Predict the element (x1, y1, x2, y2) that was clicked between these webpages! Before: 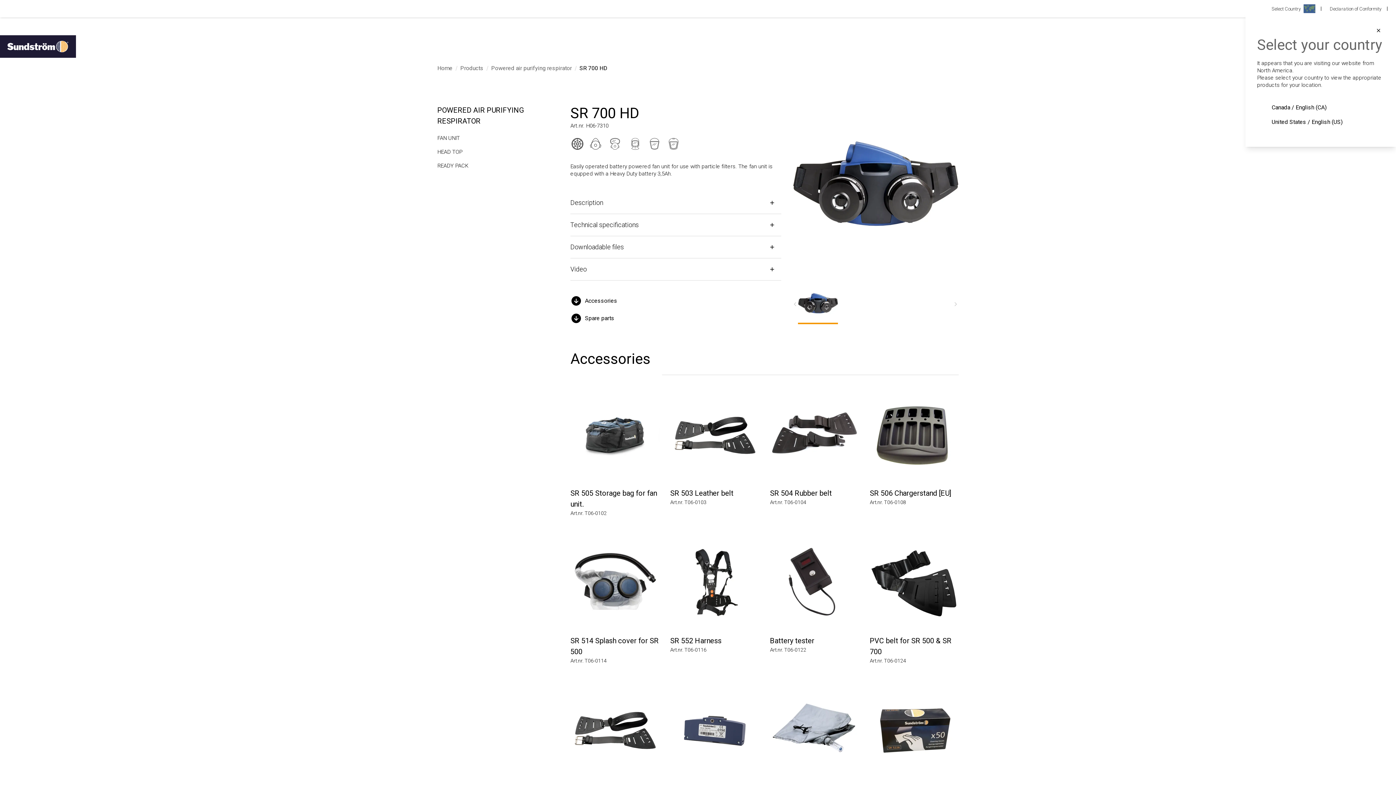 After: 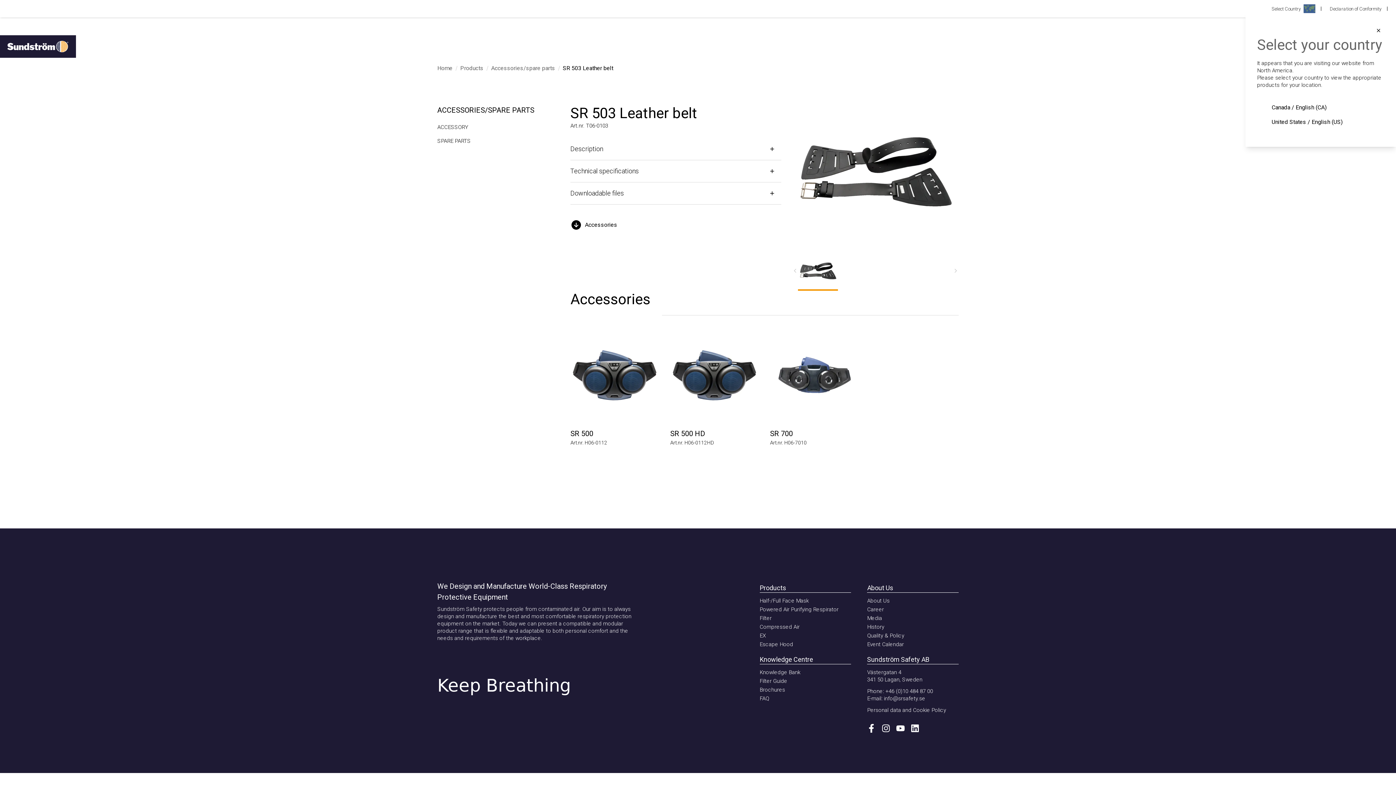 Action: bbox: (670, 389, 759, 526) label: SR 503 Leather belt

Art.nr. T06-0103